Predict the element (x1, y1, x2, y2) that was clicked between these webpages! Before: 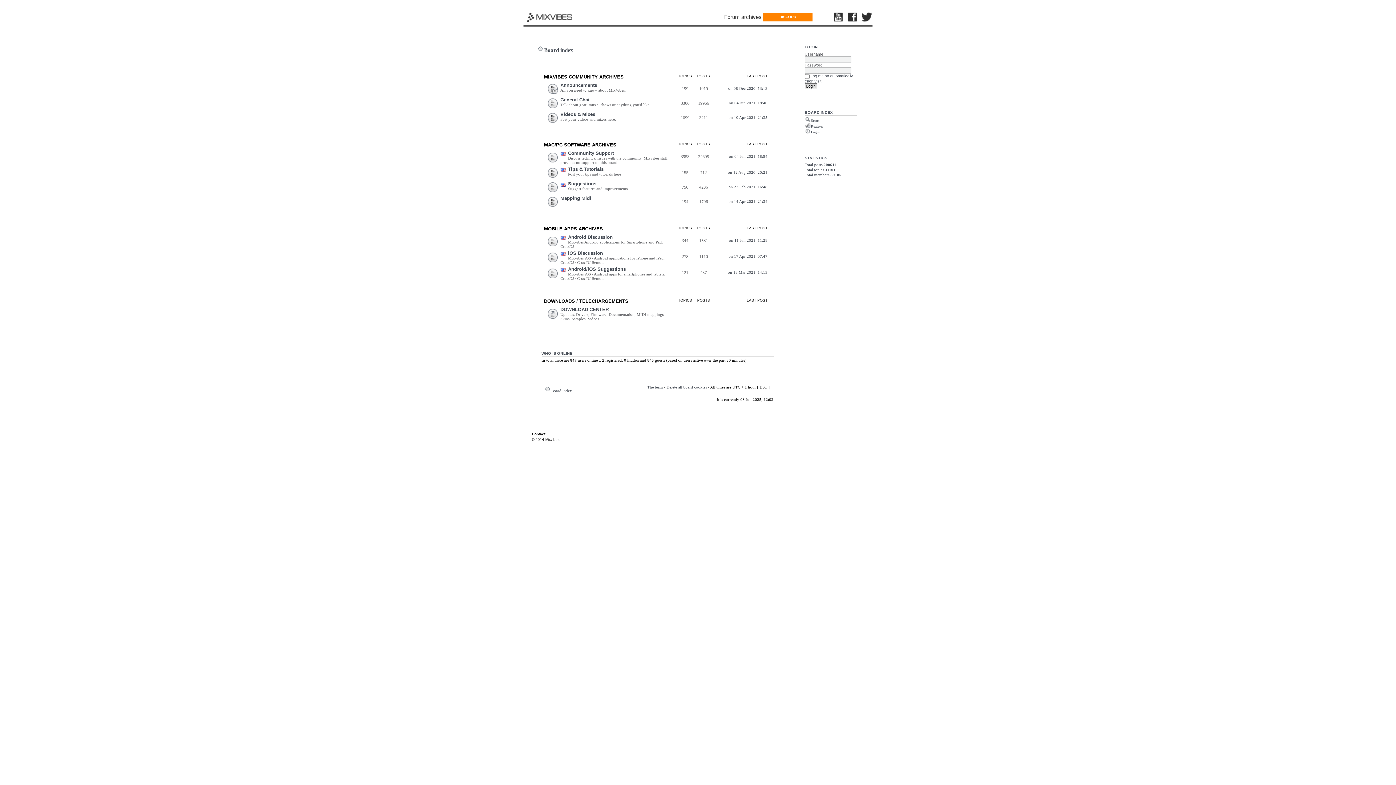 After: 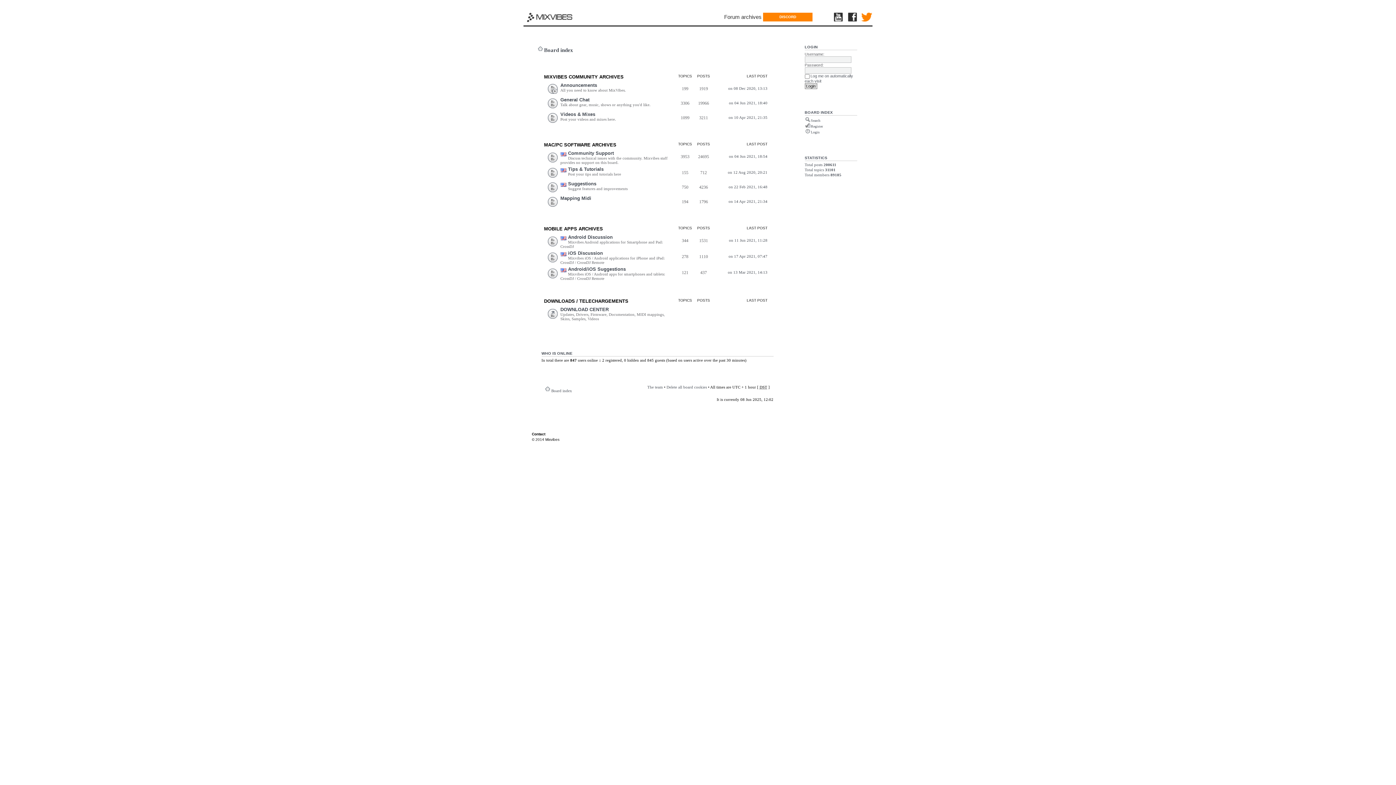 Action: bbox: (861, 12, 872, 22)